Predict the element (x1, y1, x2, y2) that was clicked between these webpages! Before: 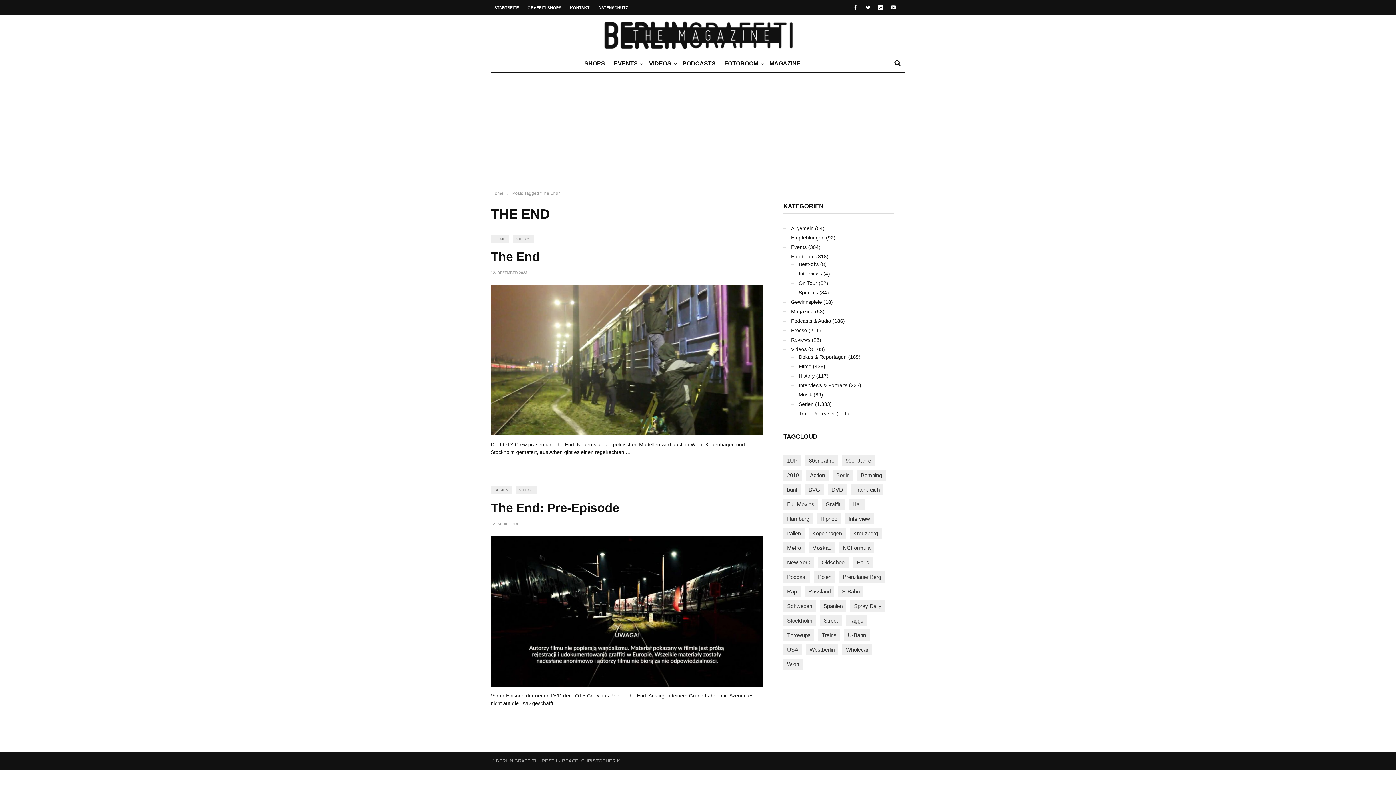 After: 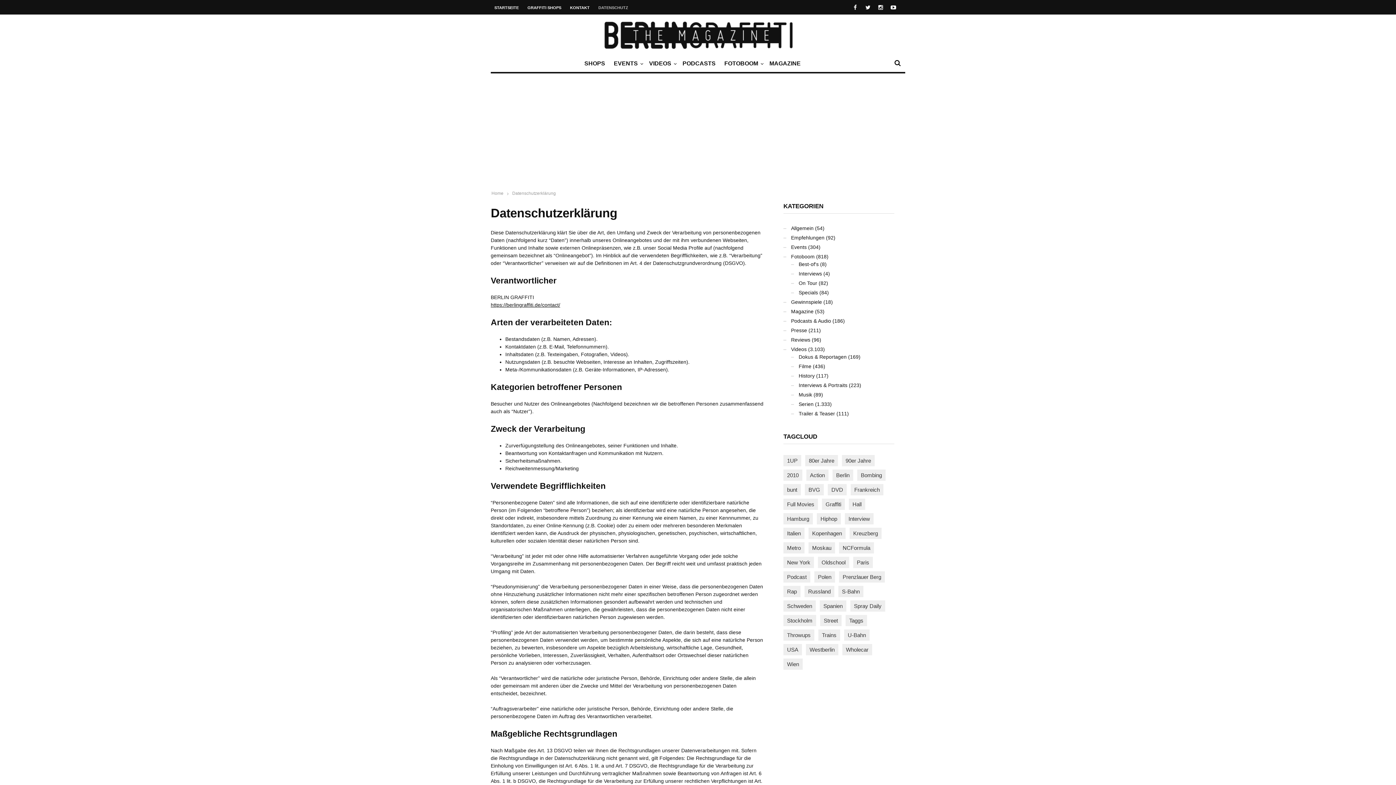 Action: label: DATENSCHUTZ bbox: (594, 0, 632, 14)